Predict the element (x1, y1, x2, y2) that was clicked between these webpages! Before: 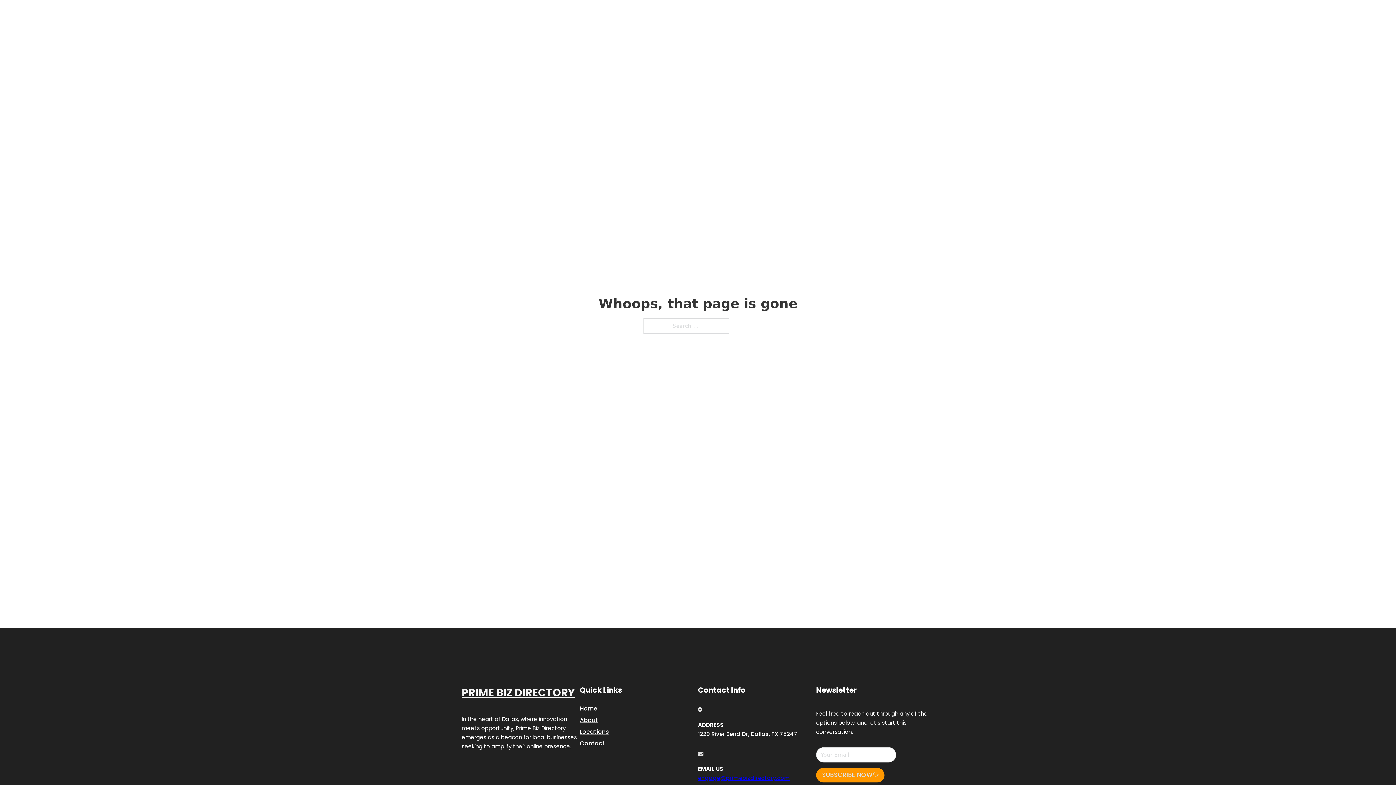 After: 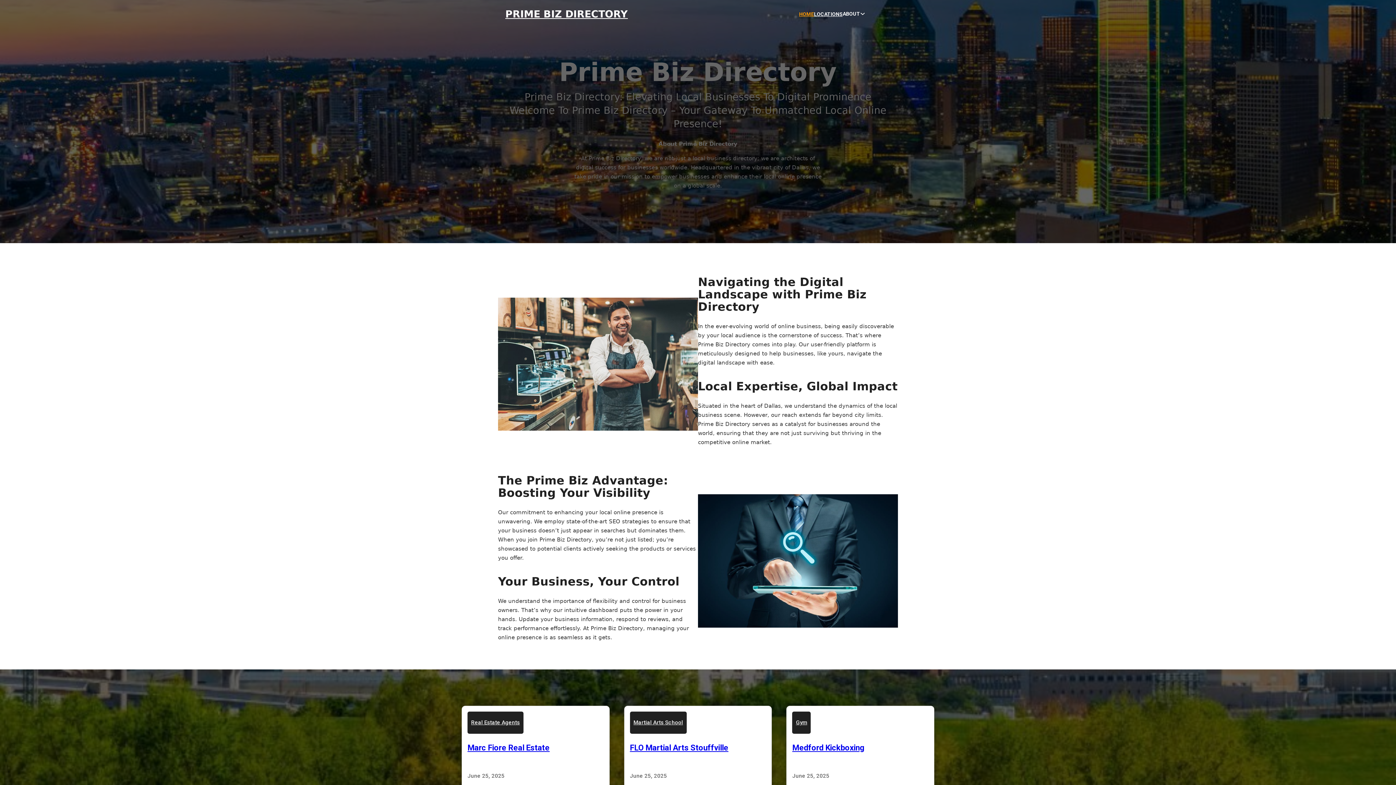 Action: bbox: (461, 684, 574, 702) label: PRIME BIZ DIRECTORY